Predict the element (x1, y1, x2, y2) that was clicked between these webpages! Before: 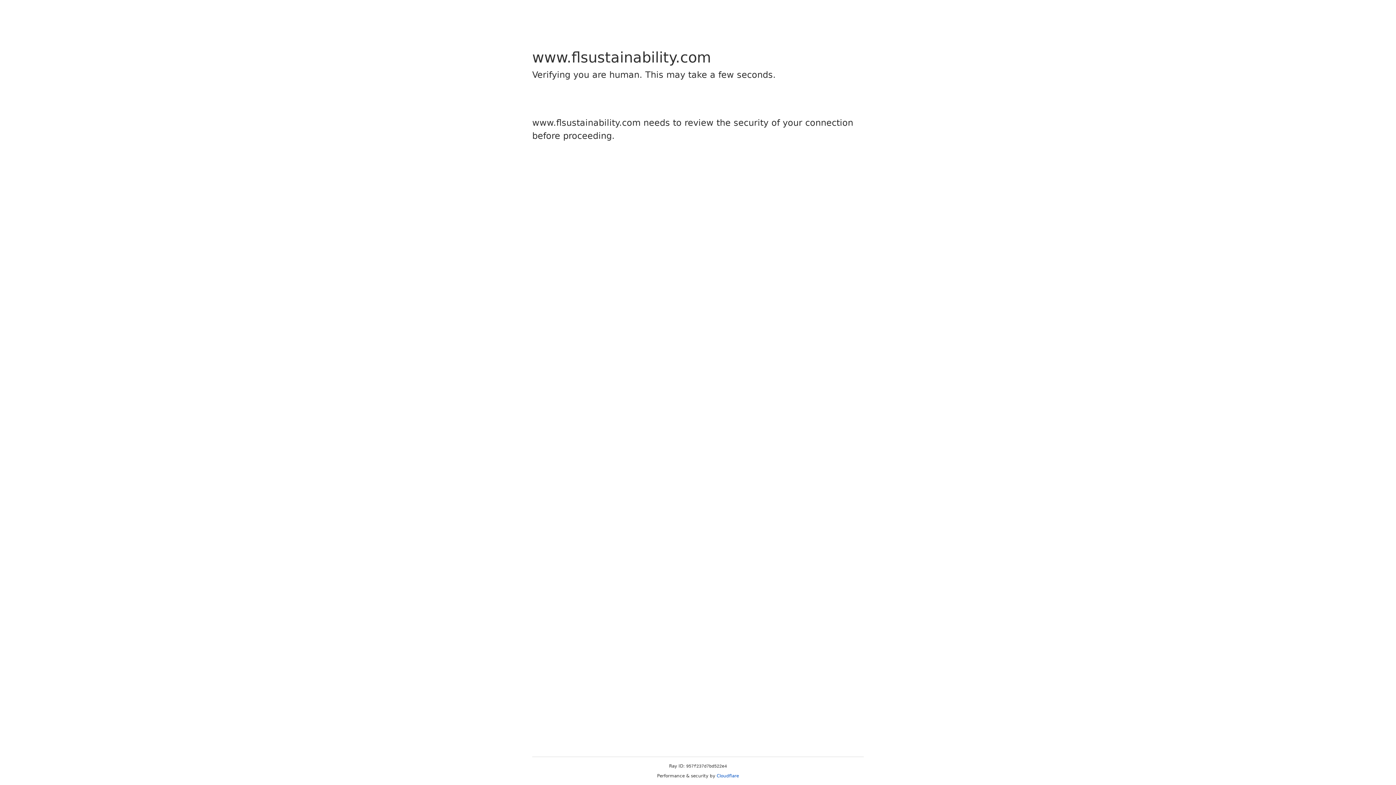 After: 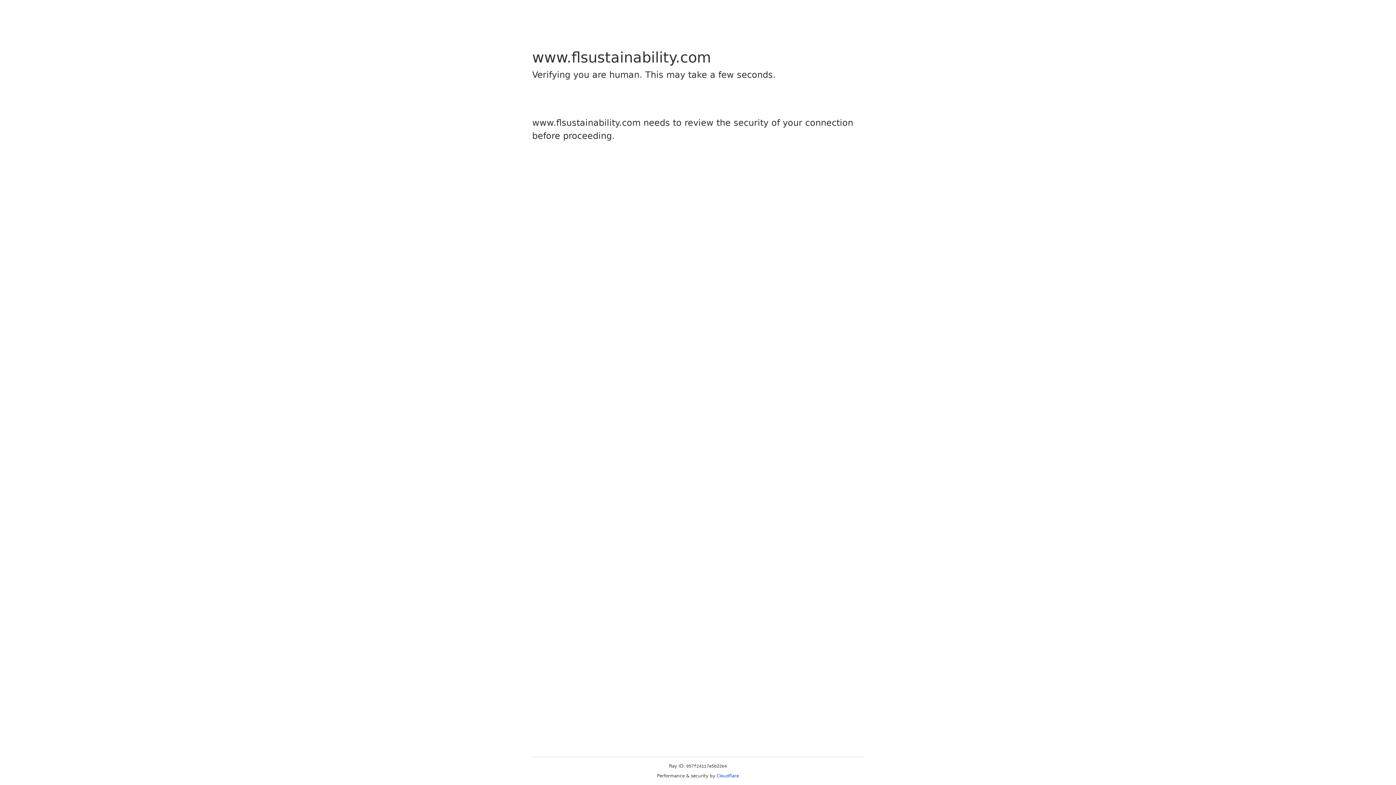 Action: label: Cloudflare bbox: (716, 773, 739, 778)